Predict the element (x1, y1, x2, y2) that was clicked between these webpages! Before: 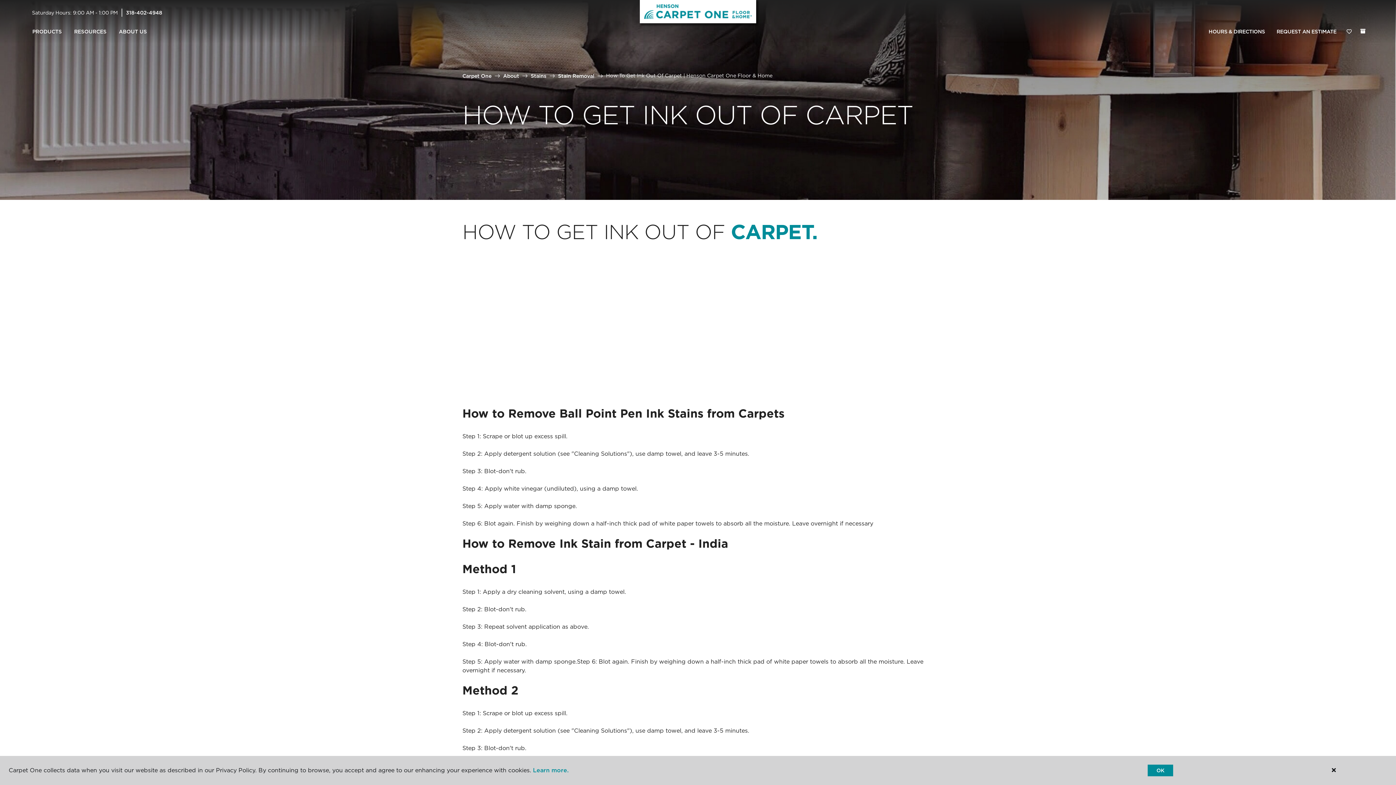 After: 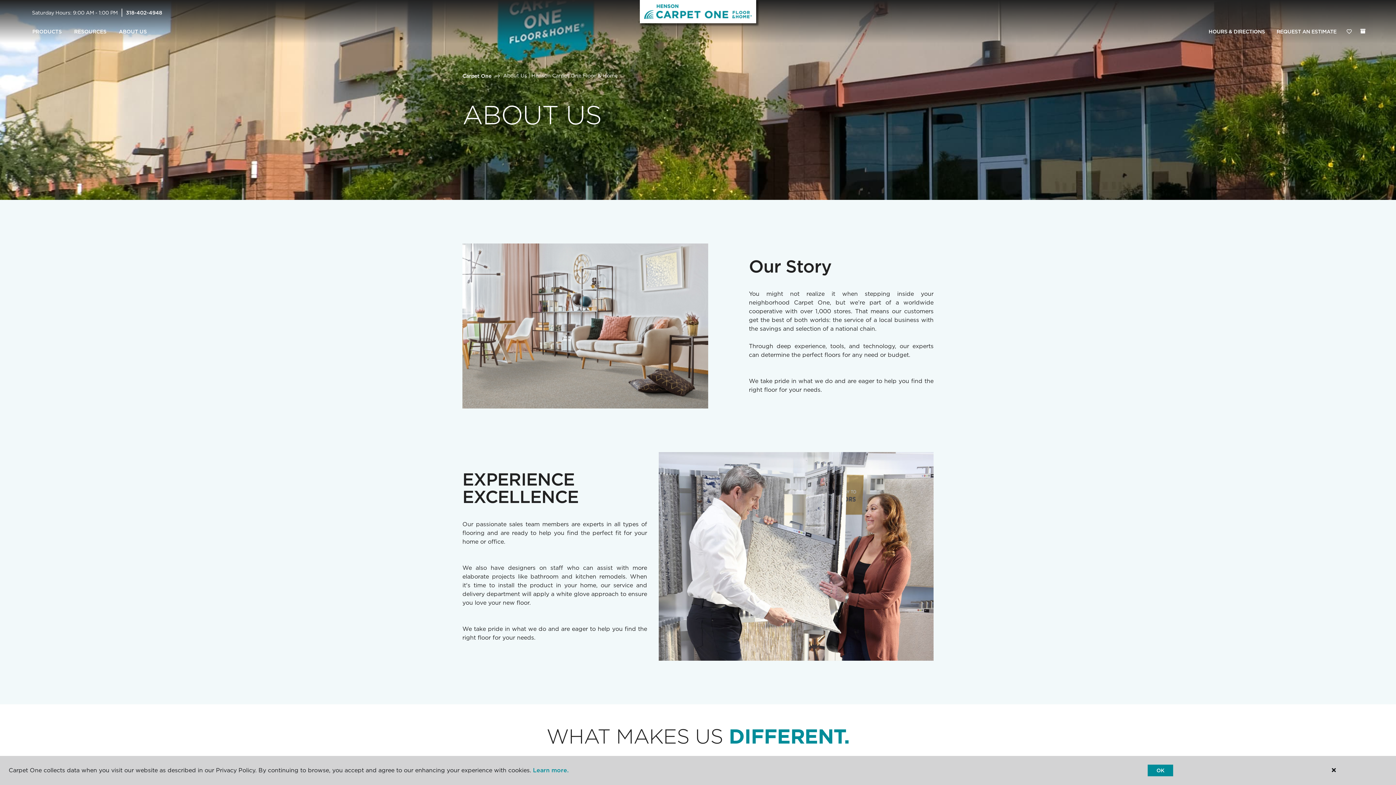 Action: bbox: (503, 72, 519, 78) label: About